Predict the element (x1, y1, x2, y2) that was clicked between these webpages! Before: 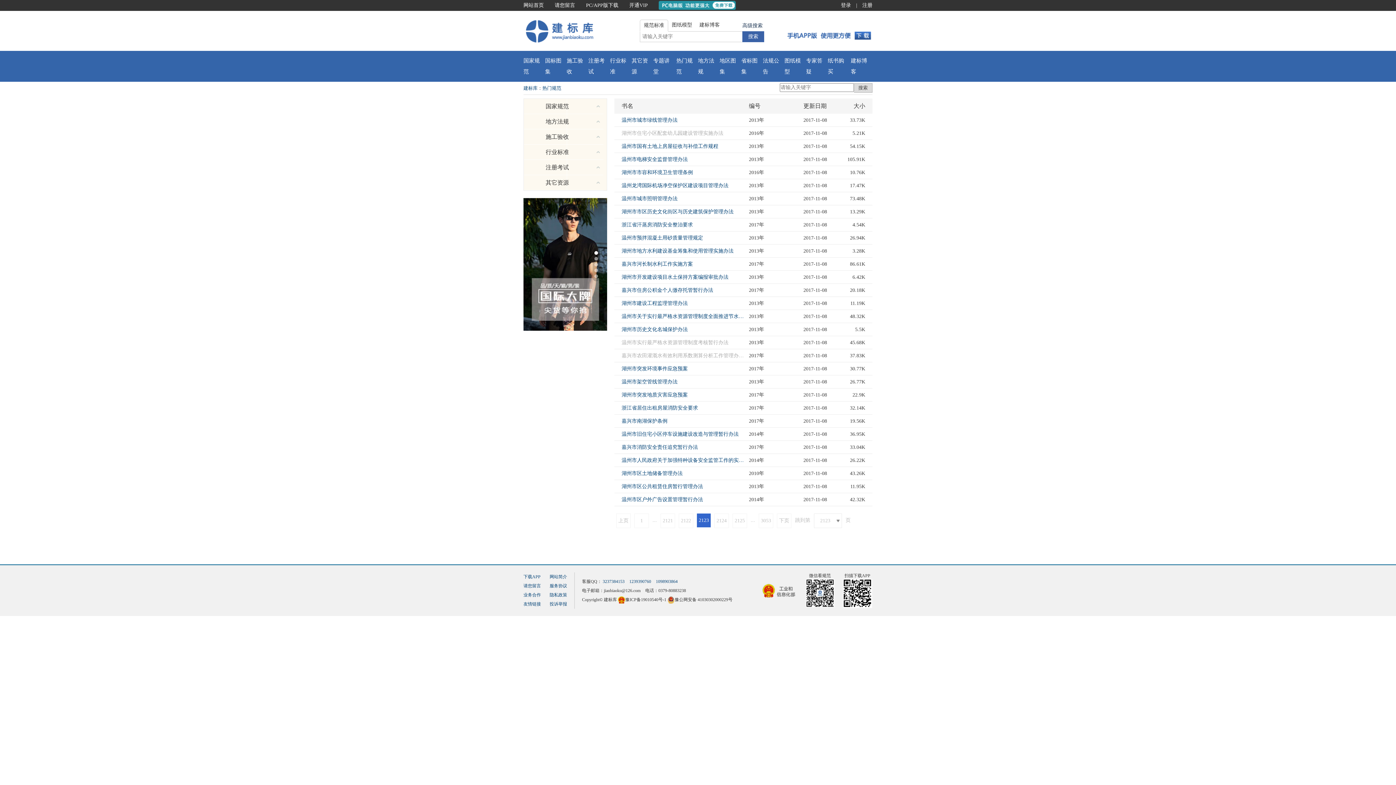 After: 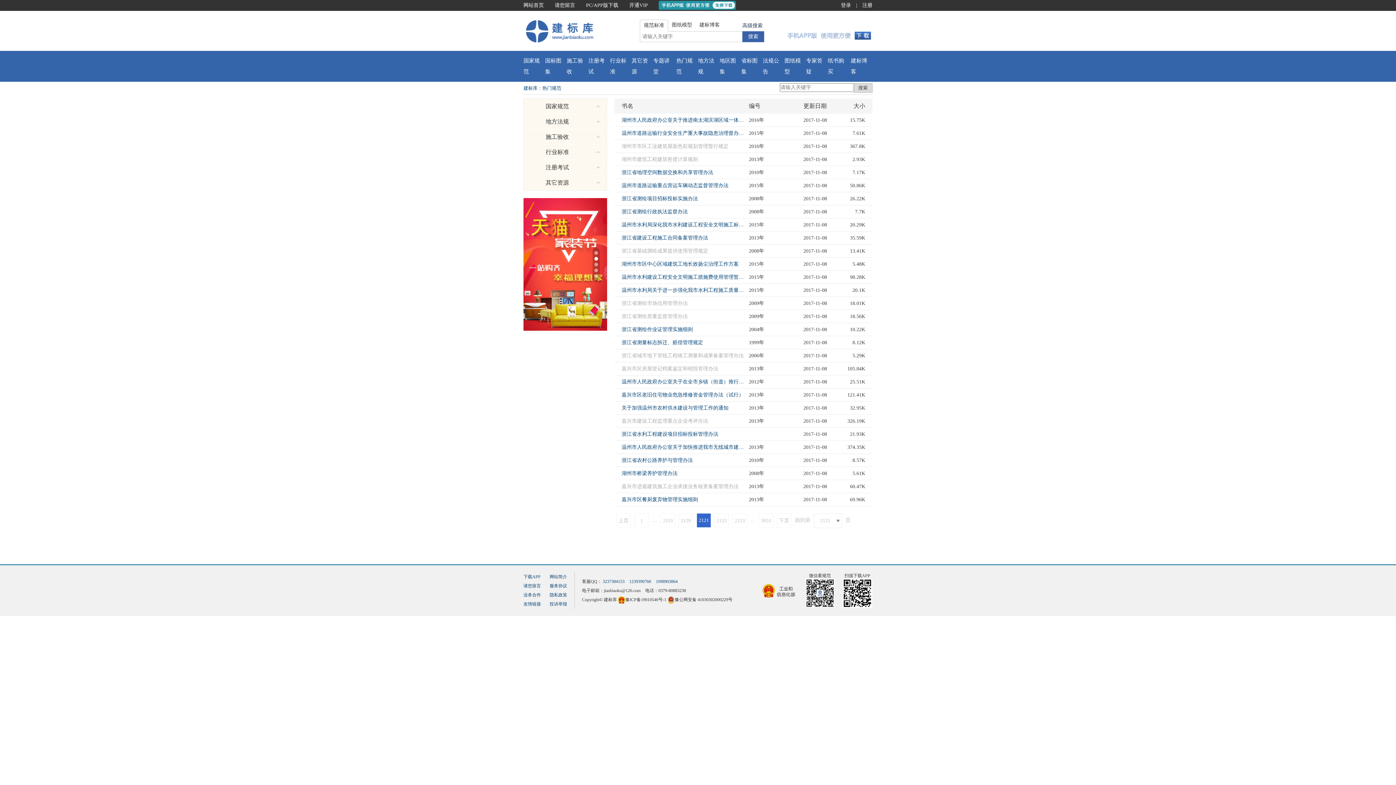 Action: label: 2121 bbox: (660, 513, 675, 528)